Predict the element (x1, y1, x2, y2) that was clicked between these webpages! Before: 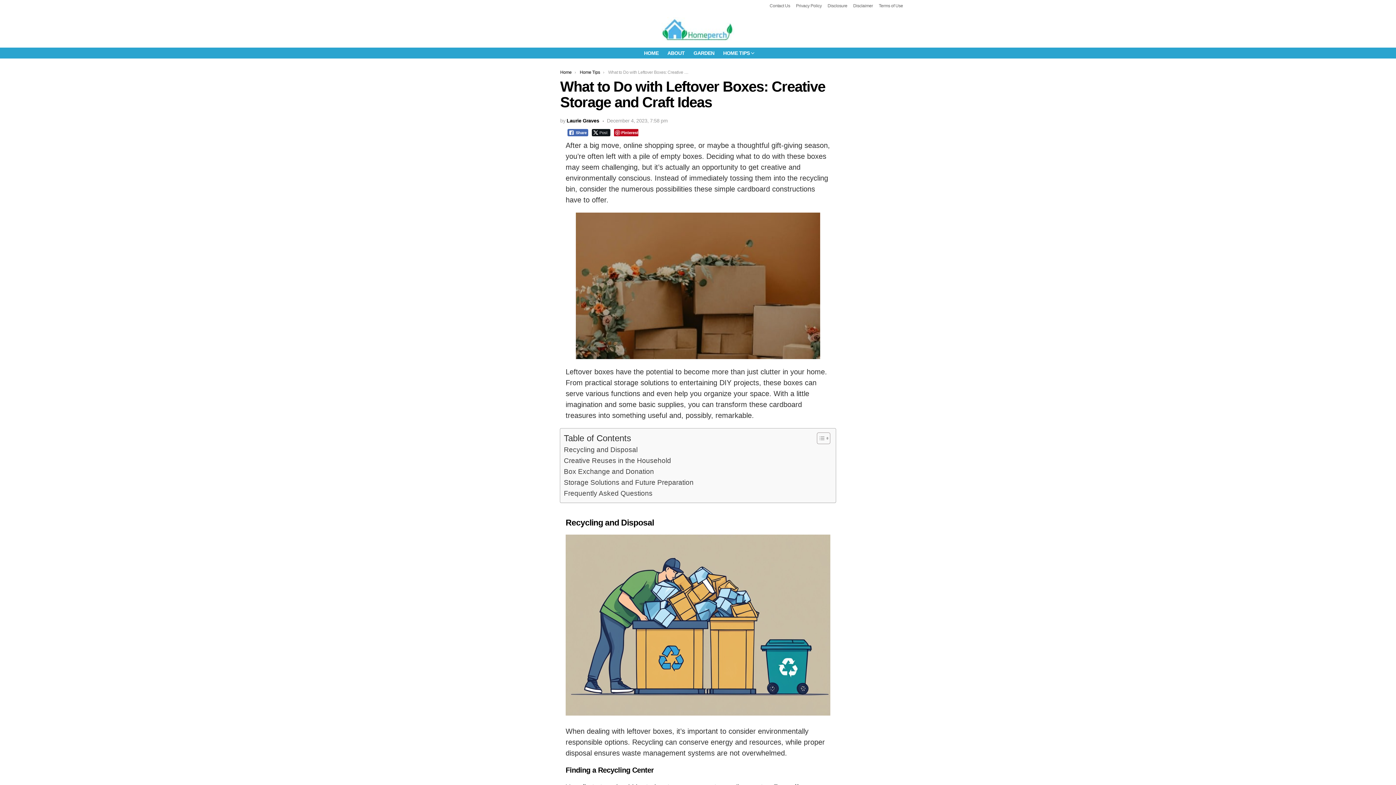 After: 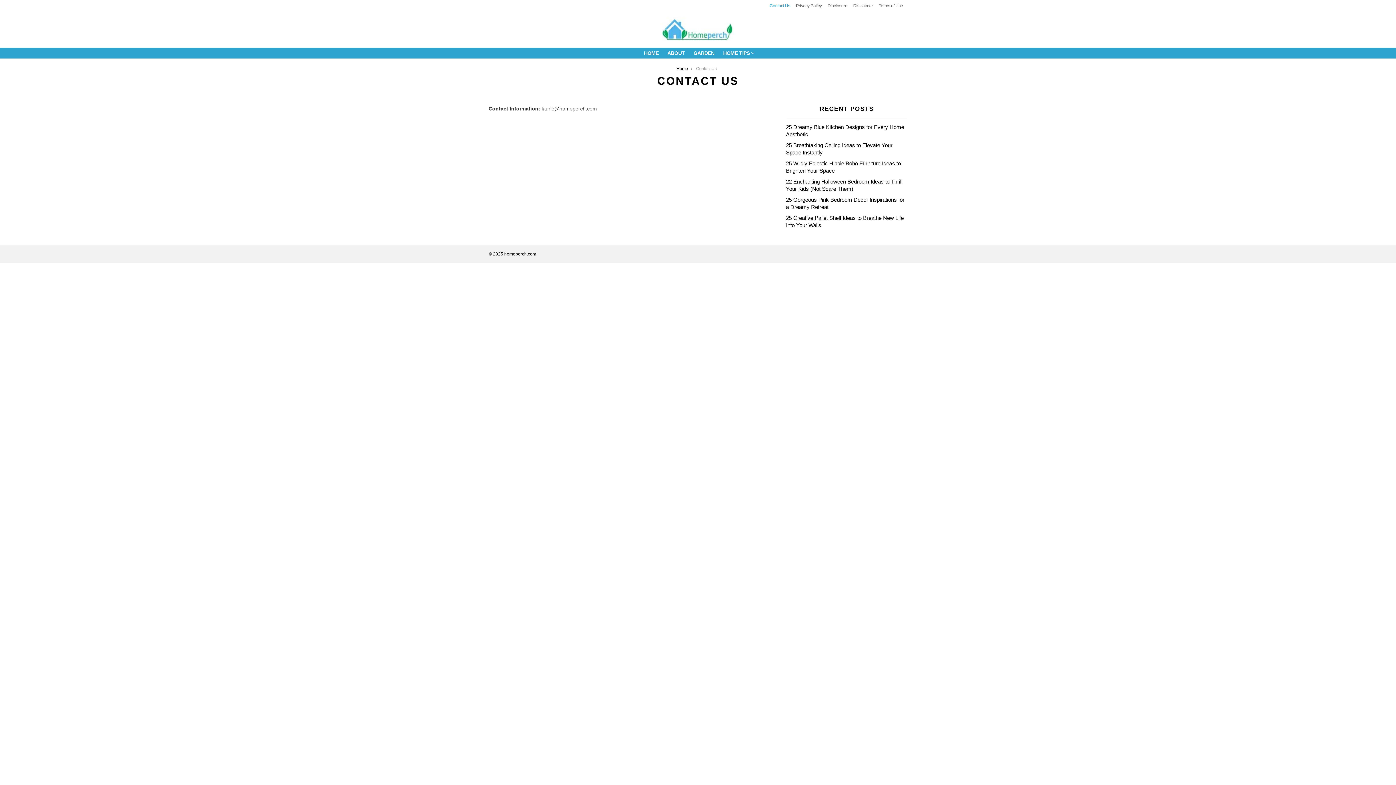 Action: label: Contact Us bbox: (769, 0, 790, 11)